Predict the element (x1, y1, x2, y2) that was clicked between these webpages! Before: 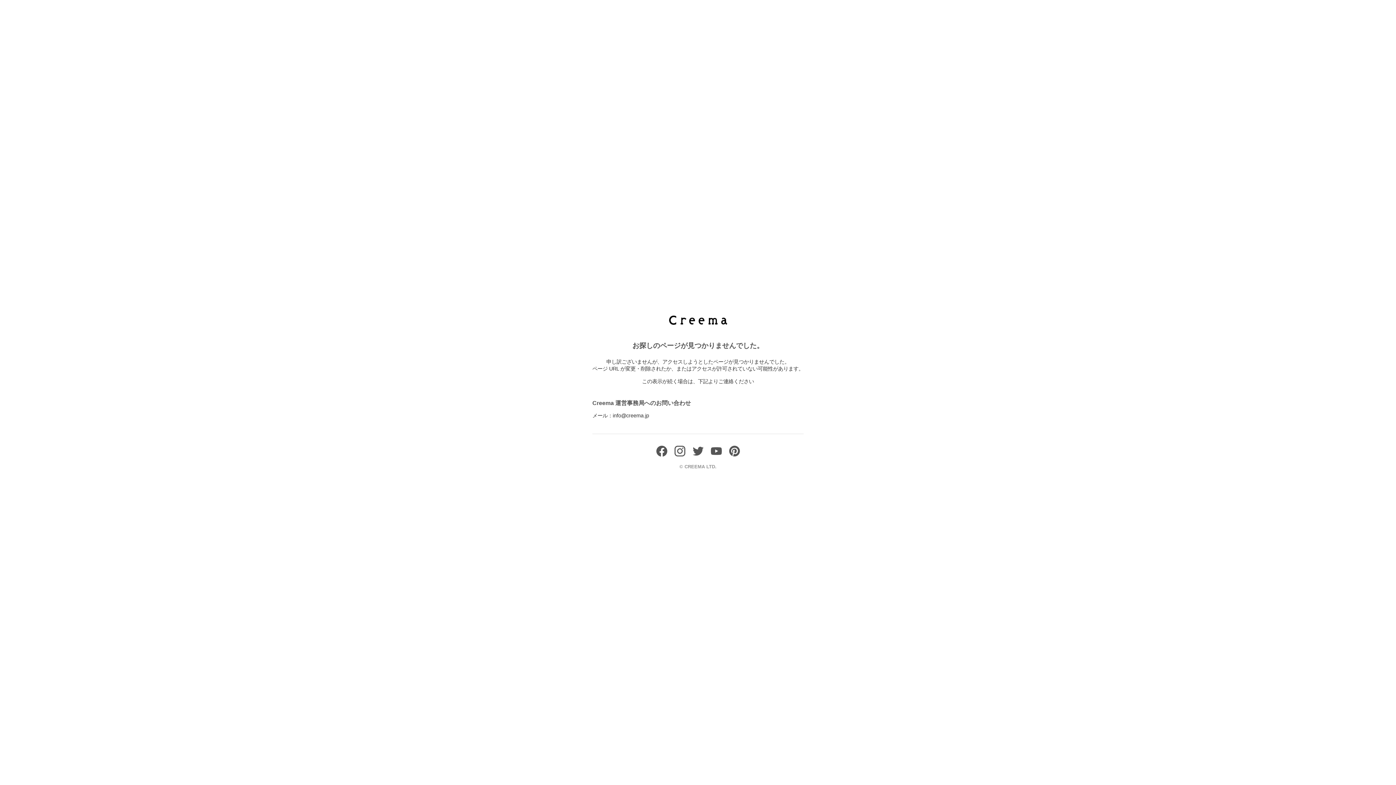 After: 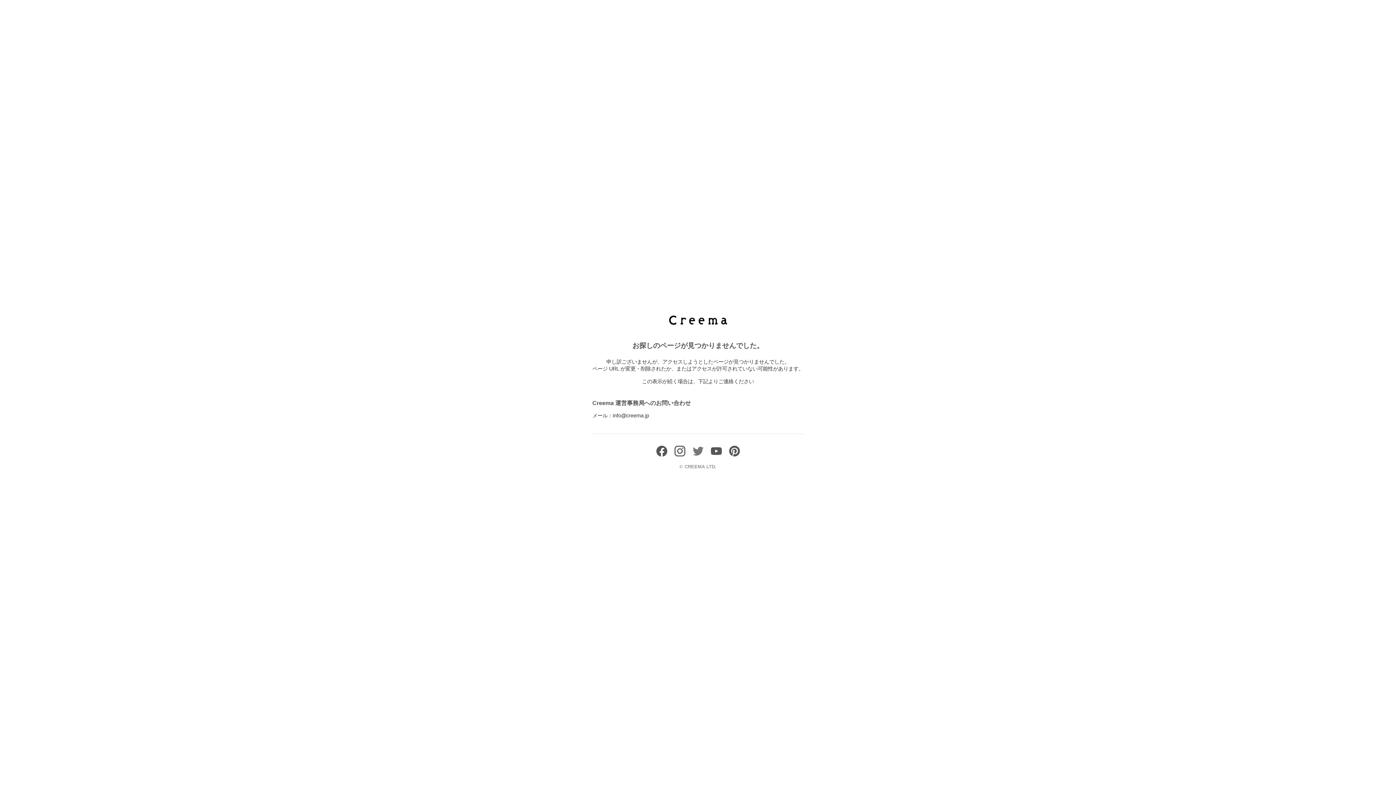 Action: bbox: (692, 451, 703, 458)